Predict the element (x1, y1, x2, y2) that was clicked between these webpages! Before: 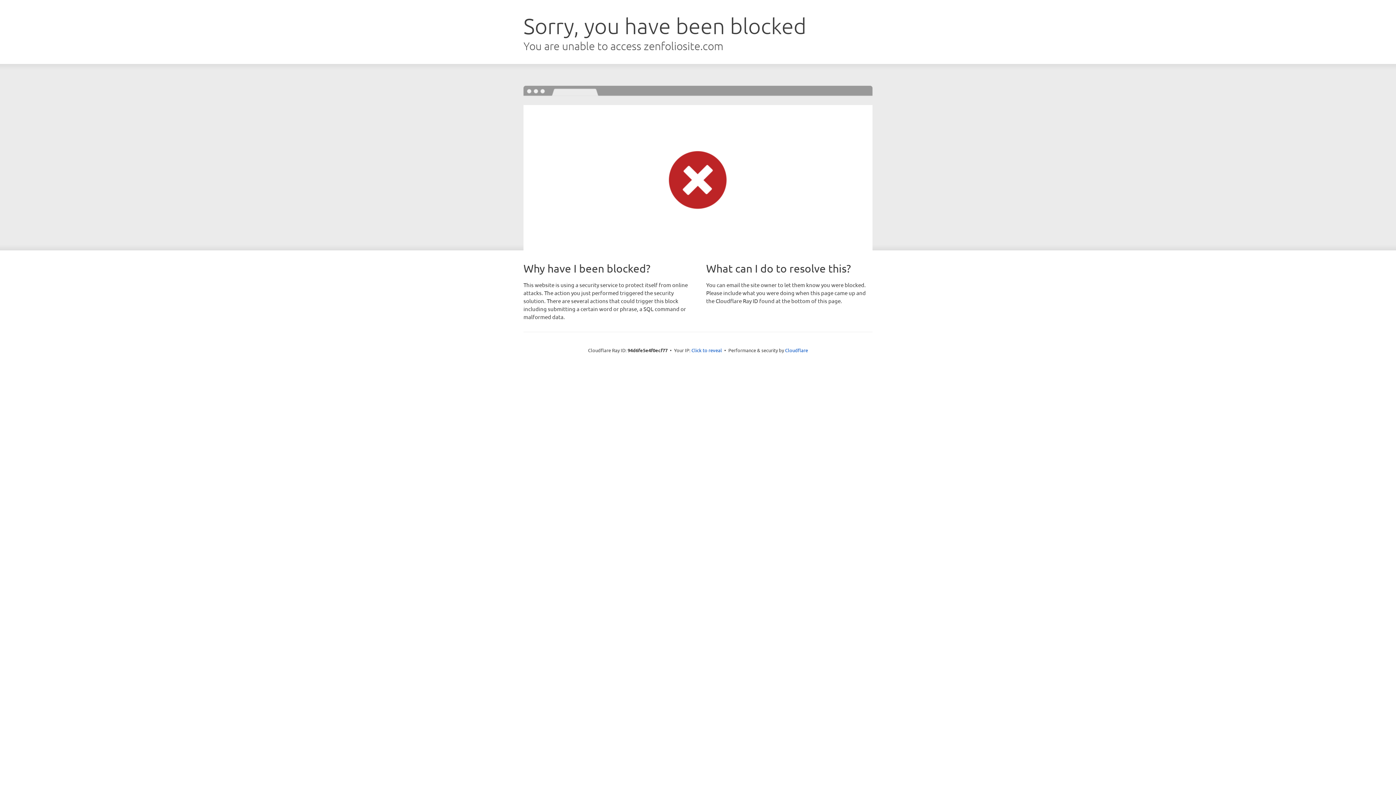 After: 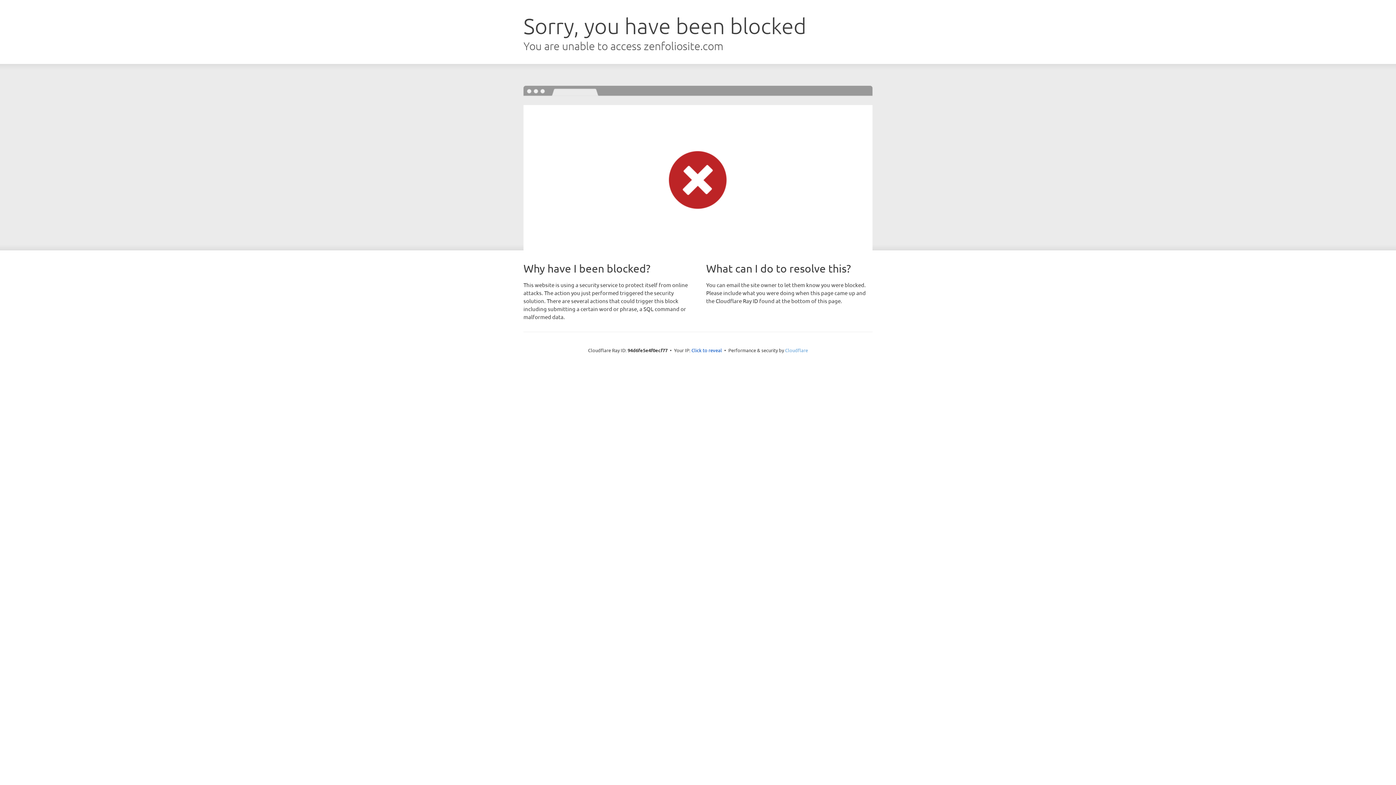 Action: label: Cloudflare bbox: (785, 347, 808, 353)